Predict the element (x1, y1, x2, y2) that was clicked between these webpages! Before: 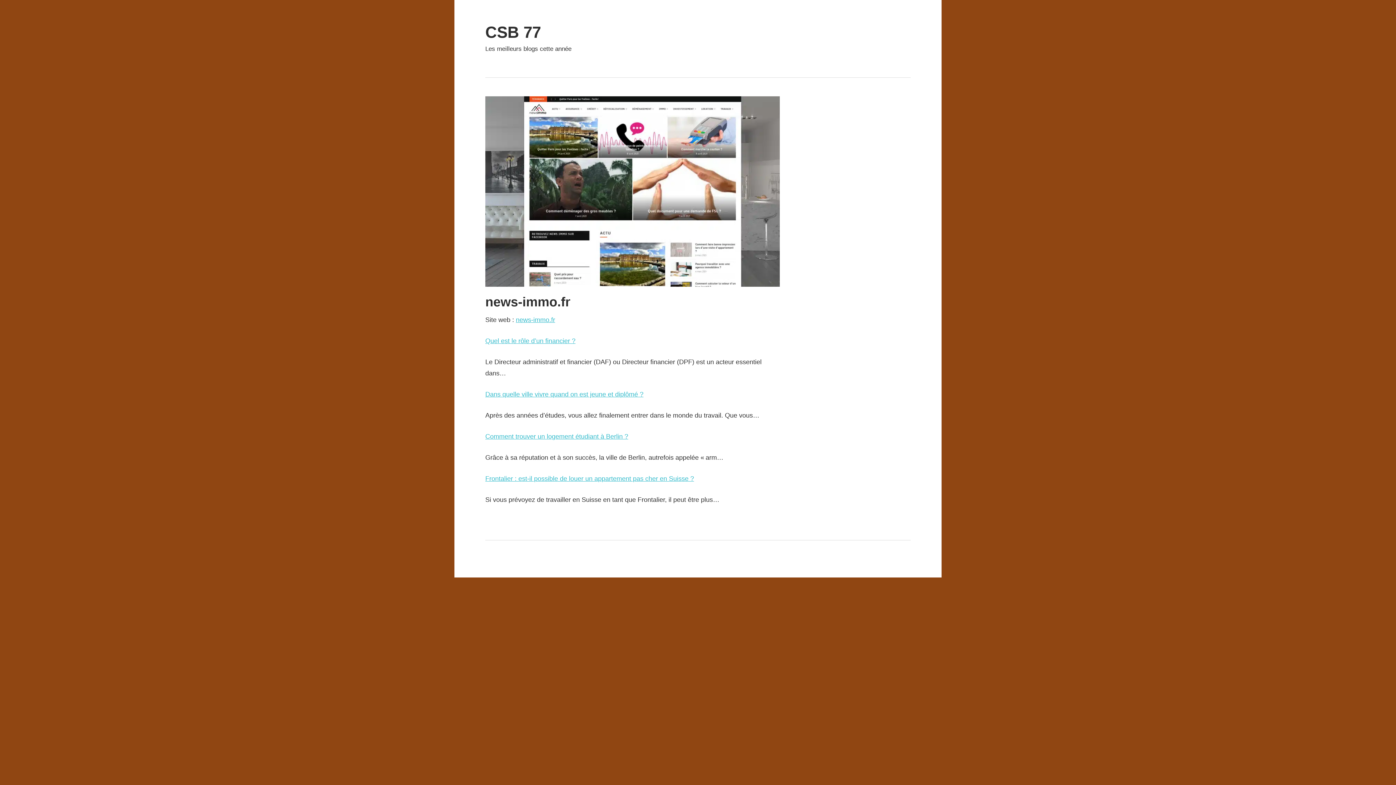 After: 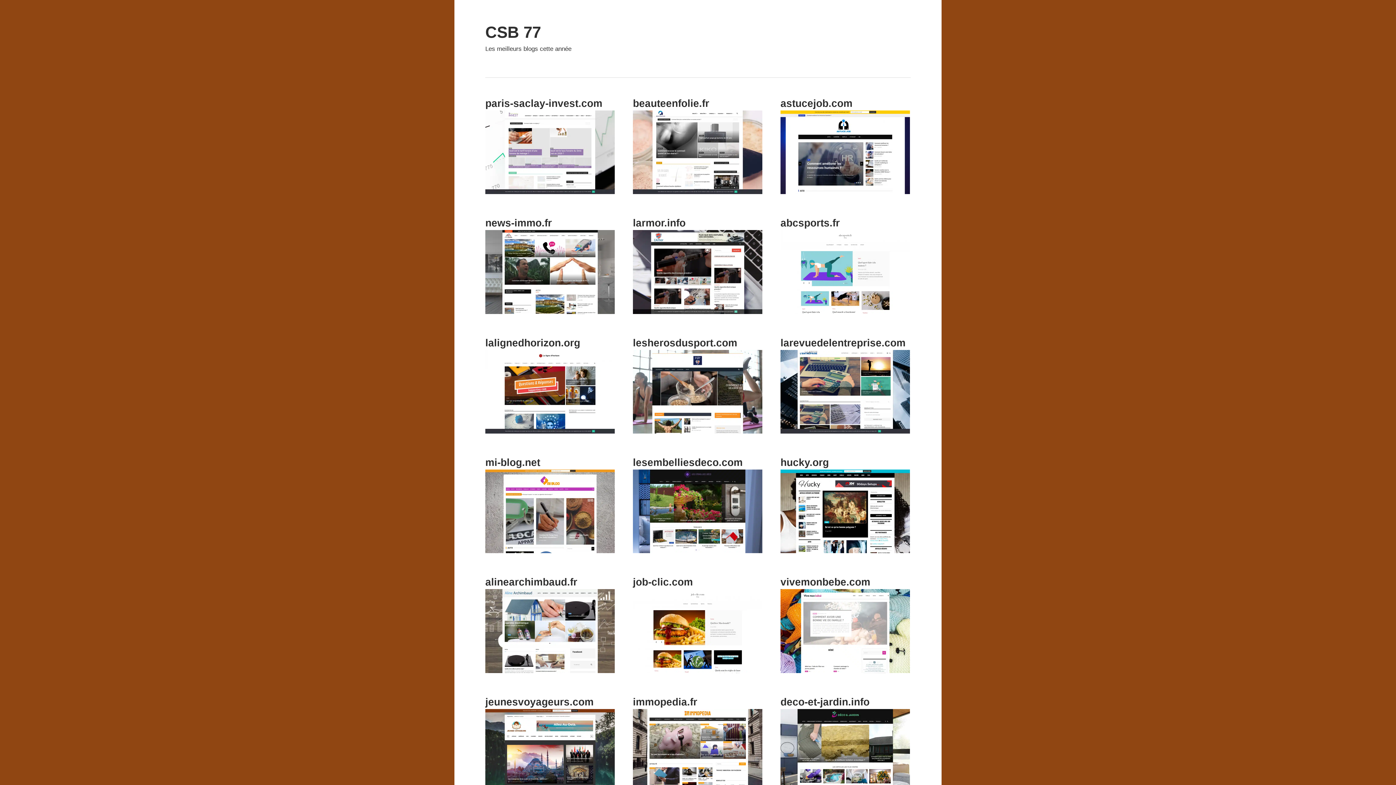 Action: bbox: (485, 23, 541, 40) label: CSB 77